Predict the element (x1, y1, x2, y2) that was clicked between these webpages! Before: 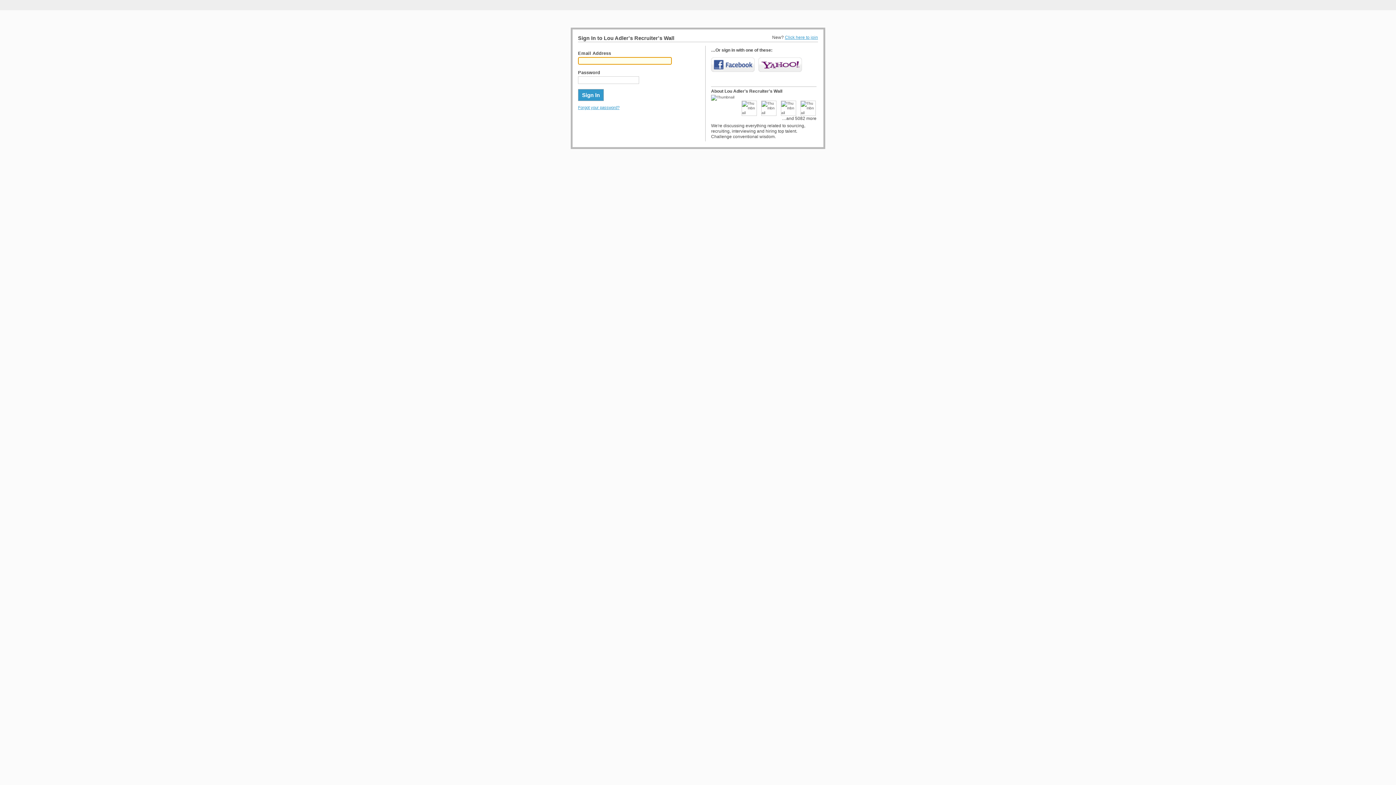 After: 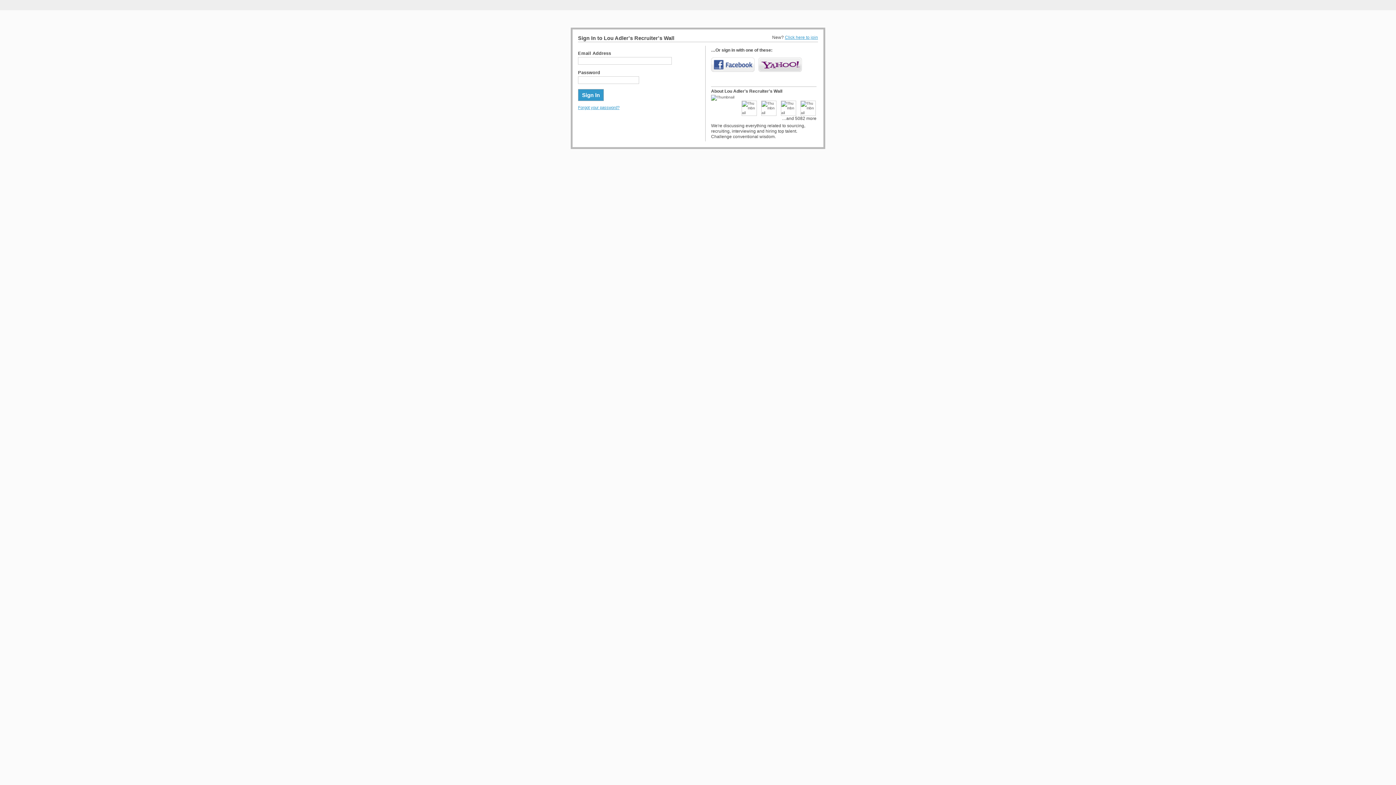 Action: bbox: (758, 57, 802, 72) label: Yahoo!